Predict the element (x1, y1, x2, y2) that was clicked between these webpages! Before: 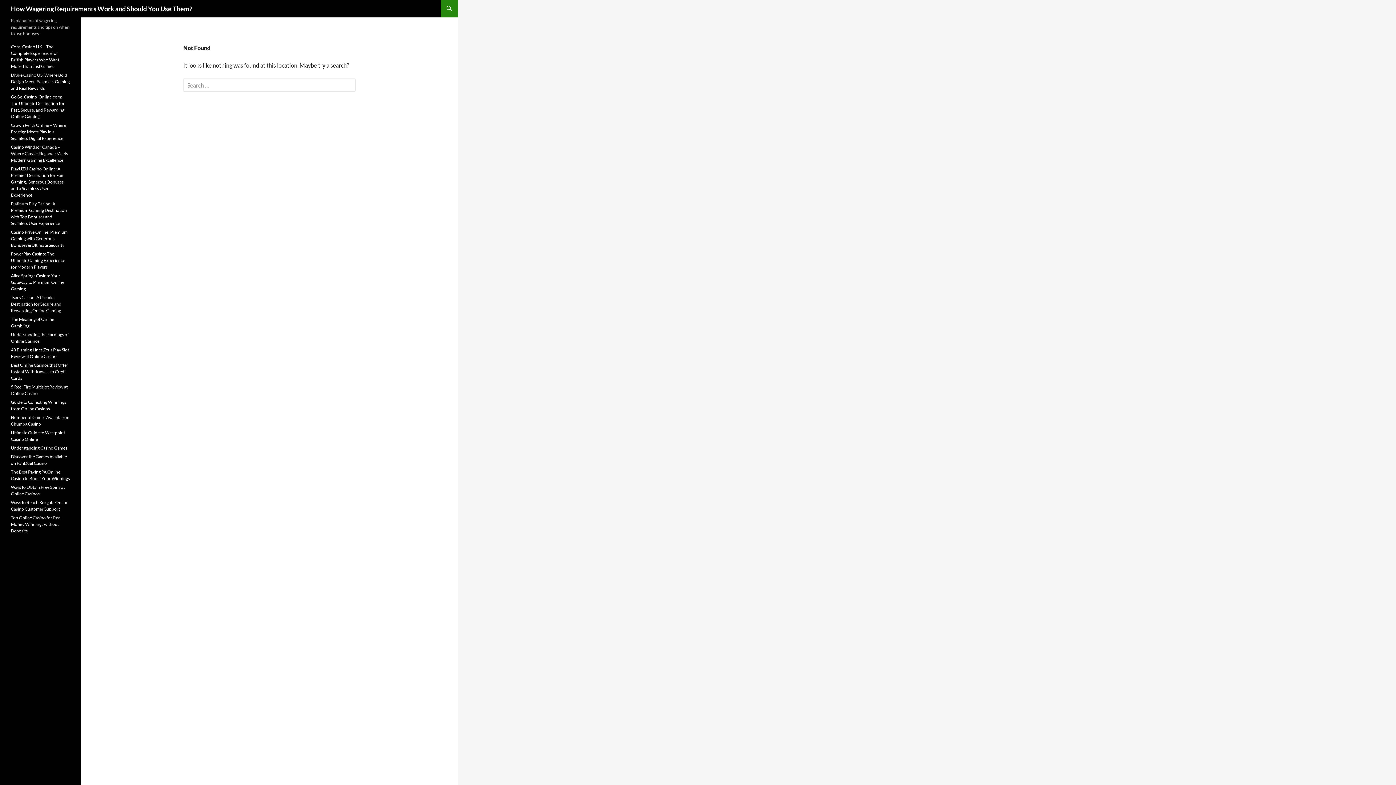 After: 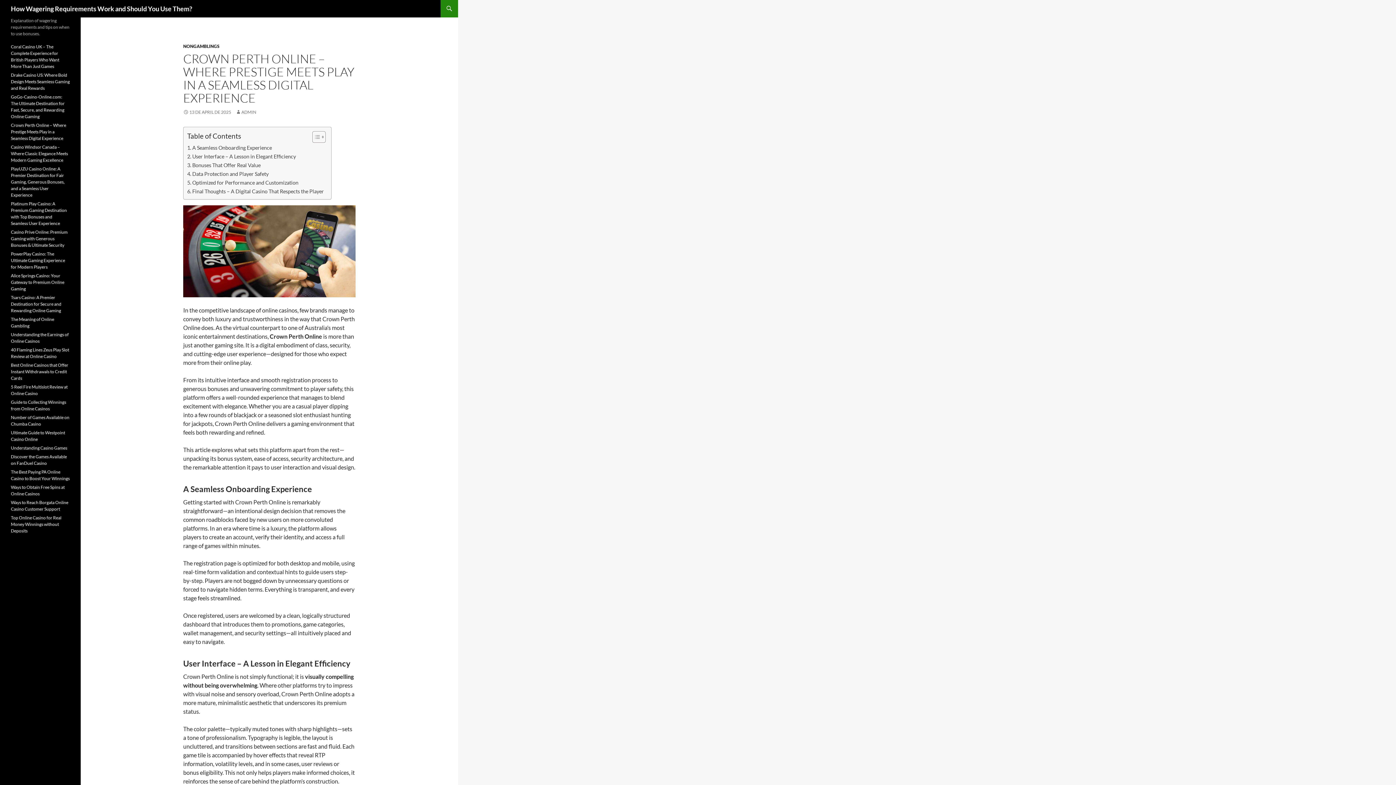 Action: bbox: (10, 122, 66, 141) label: Crown Perth Online – Where Prestige Meets Play in a Seamless Digital Experience